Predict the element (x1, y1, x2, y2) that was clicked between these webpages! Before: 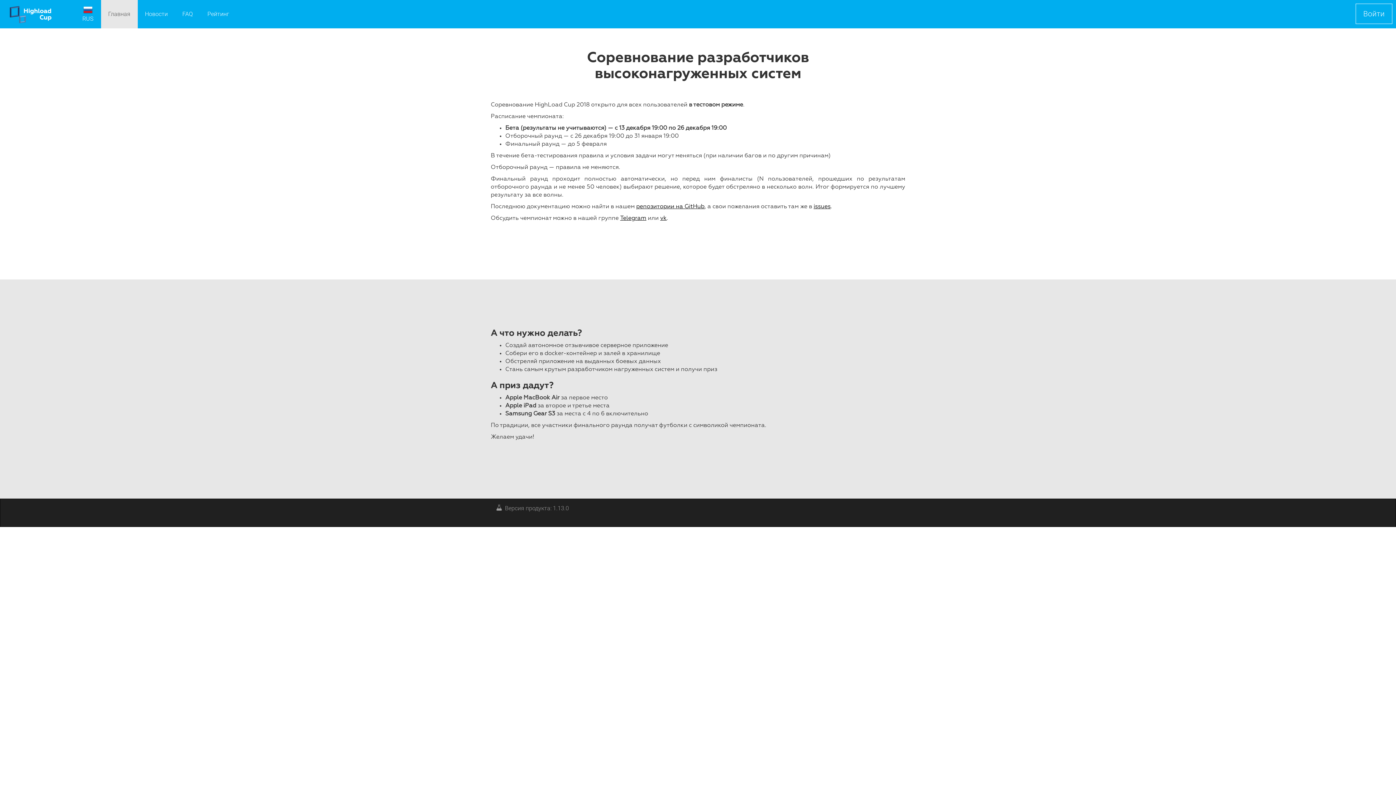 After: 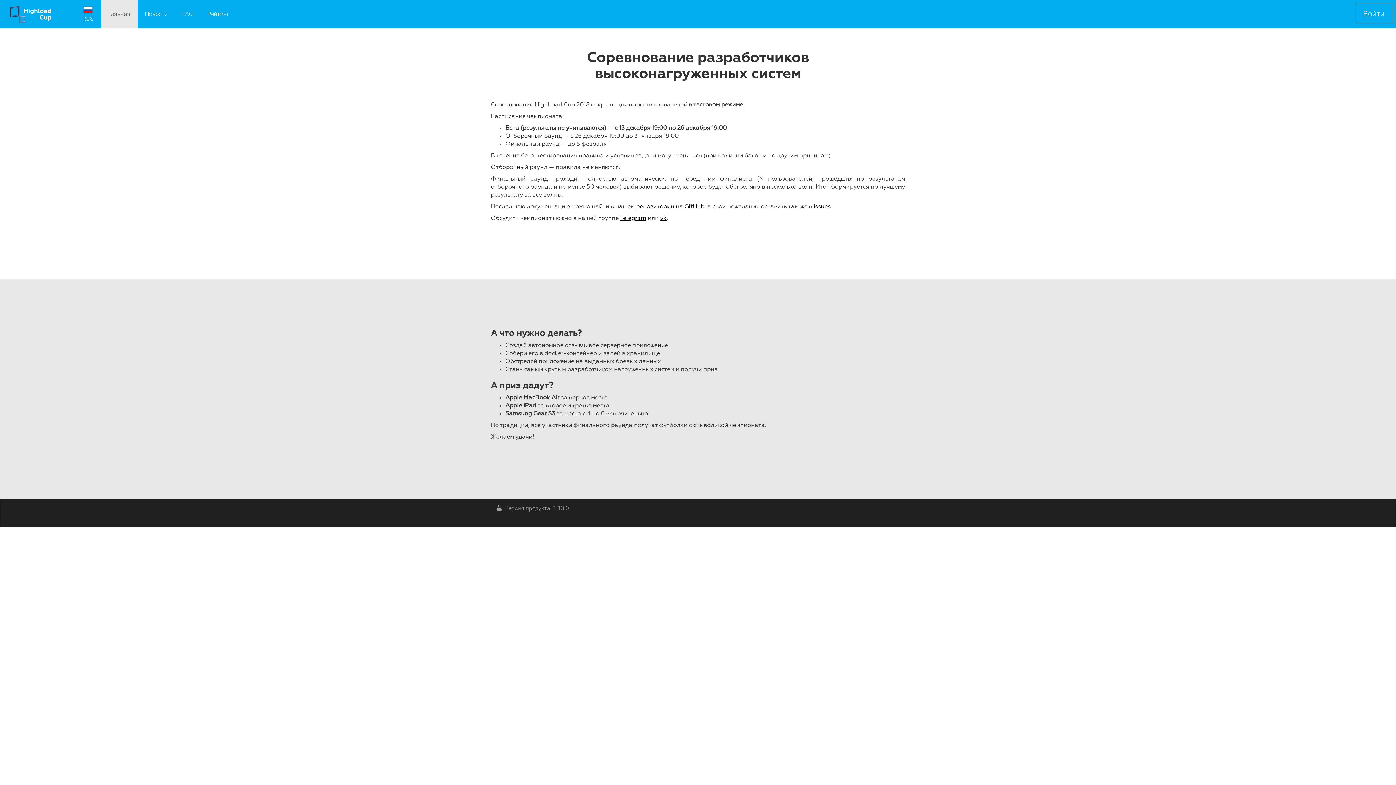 Action: bbox: (100, 0, 137, 28) label: Главная